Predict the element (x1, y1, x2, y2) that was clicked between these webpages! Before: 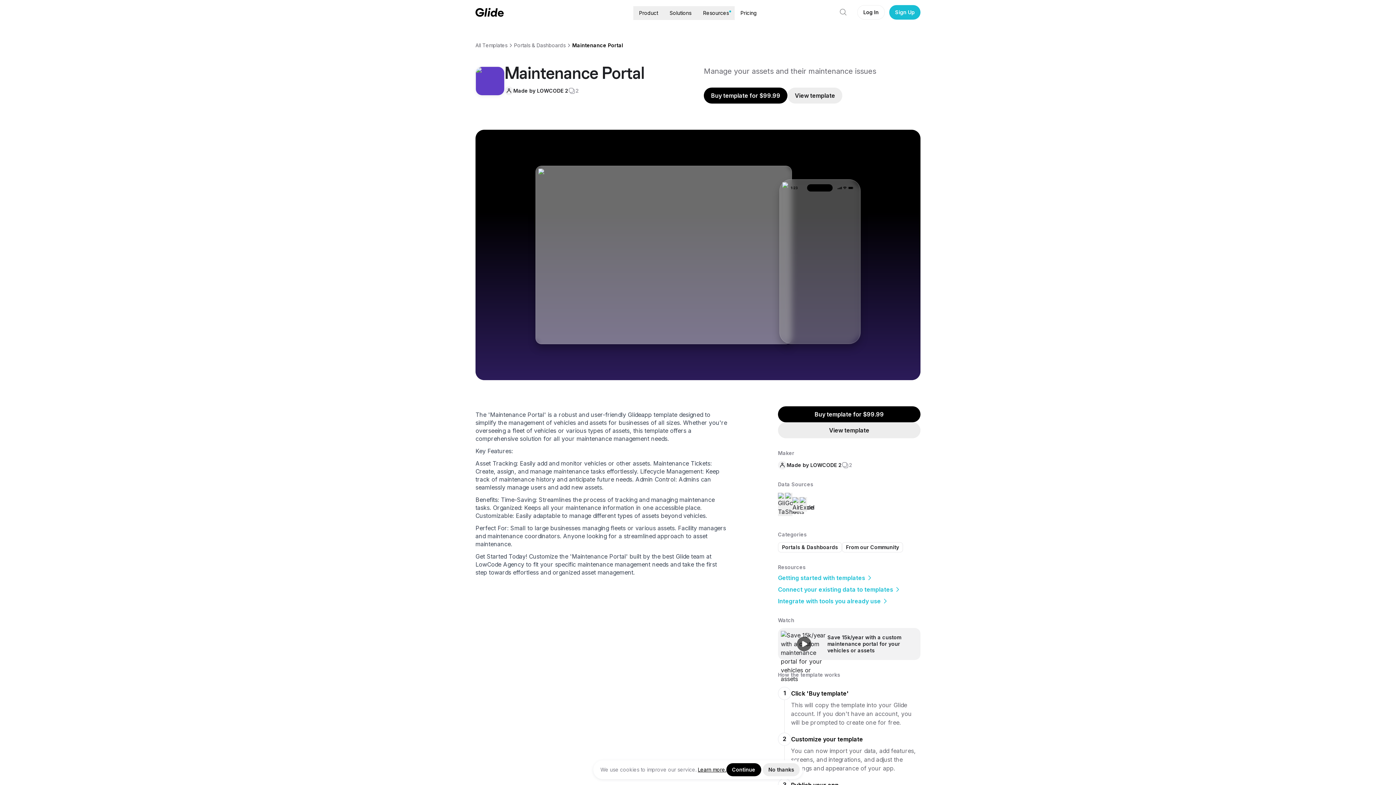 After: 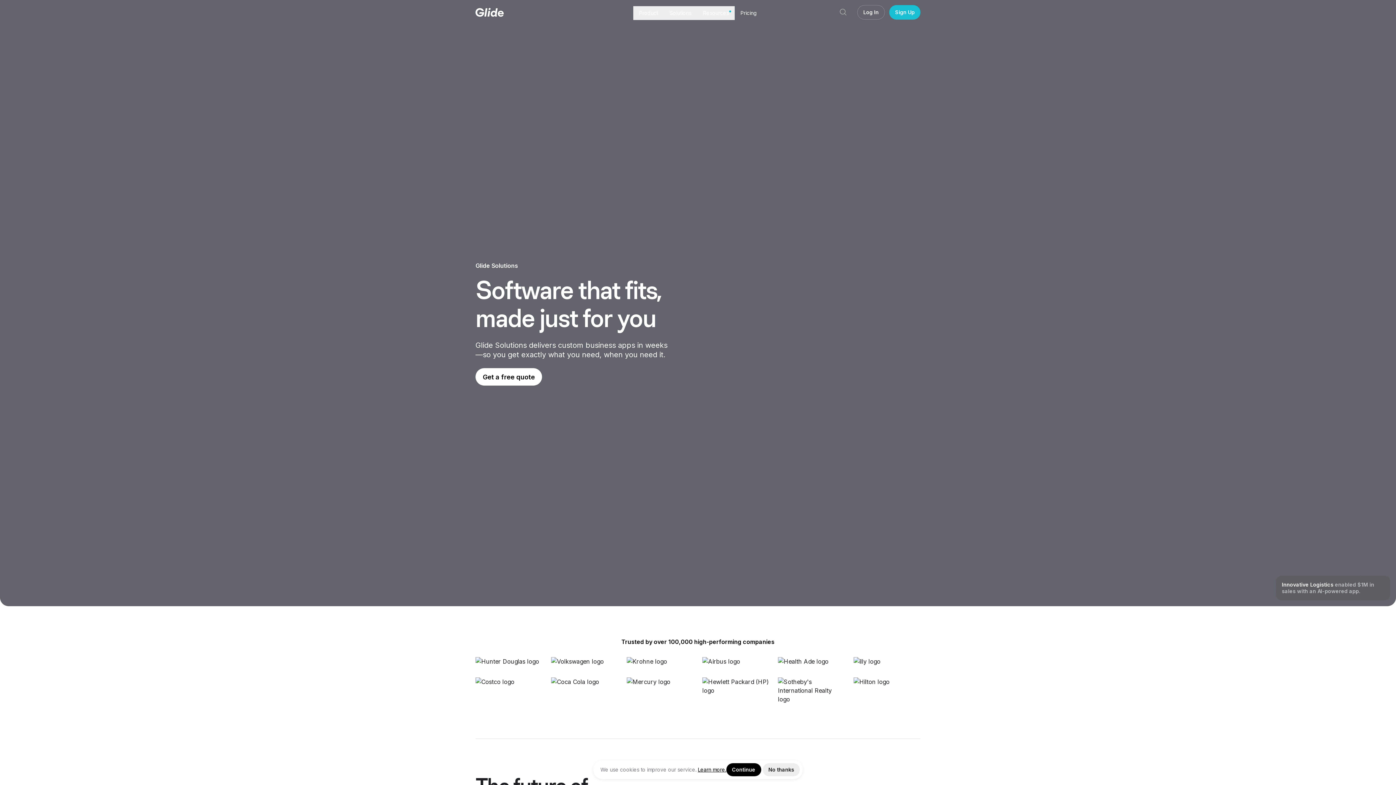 Action: bbox: (669, 9, 691, 16) label: Solutions